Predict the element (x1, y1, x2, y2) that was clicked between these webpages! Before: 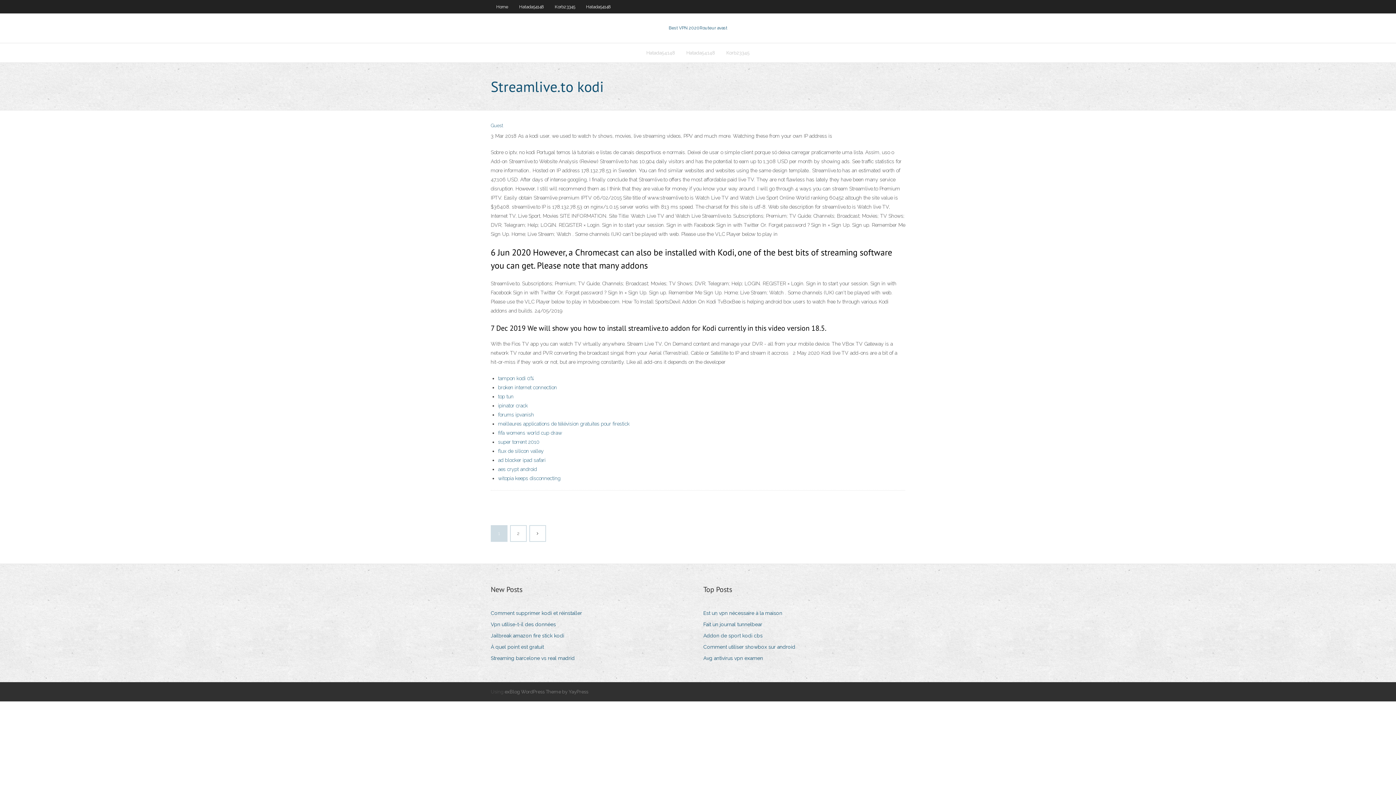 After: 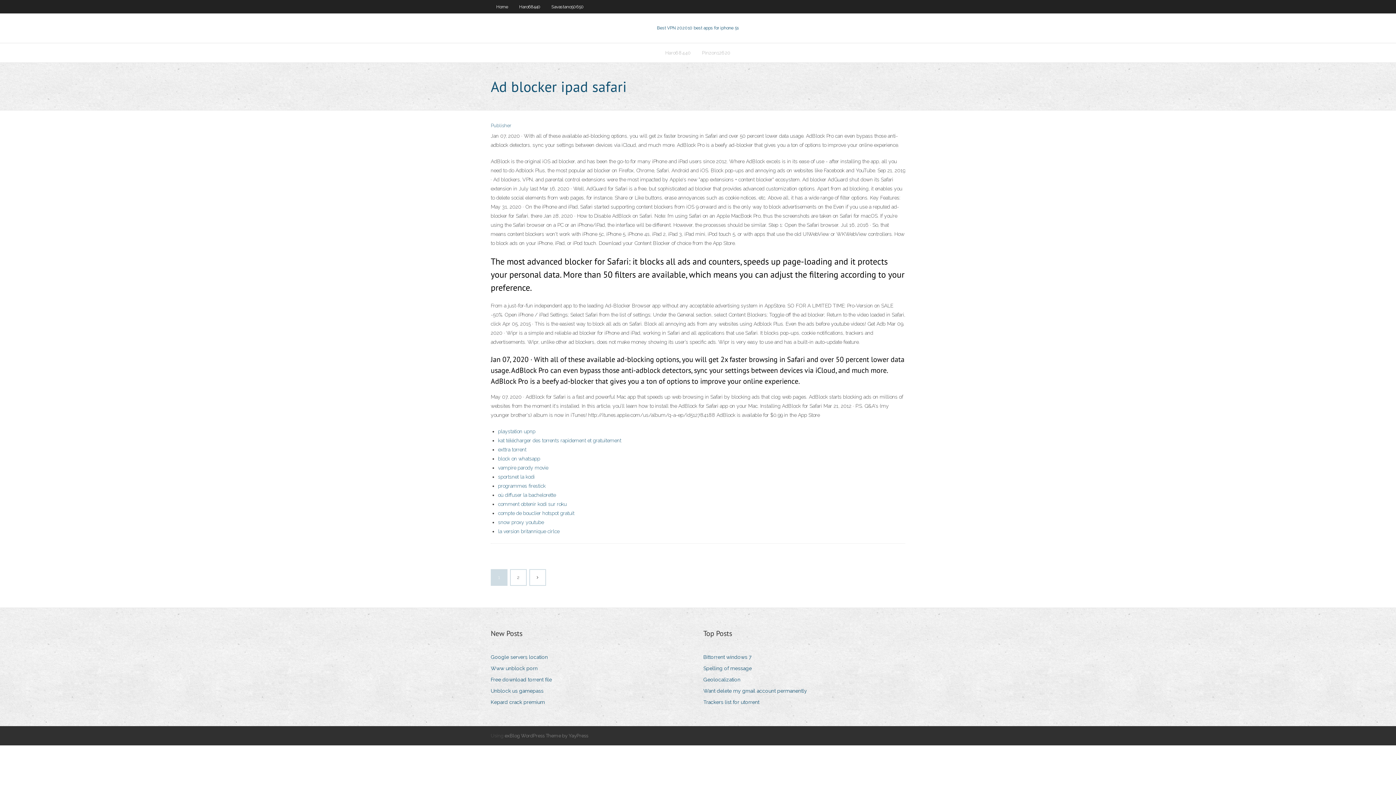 Action: label: ad blocker ipad safari bbox: (498, 457, 545, 463)